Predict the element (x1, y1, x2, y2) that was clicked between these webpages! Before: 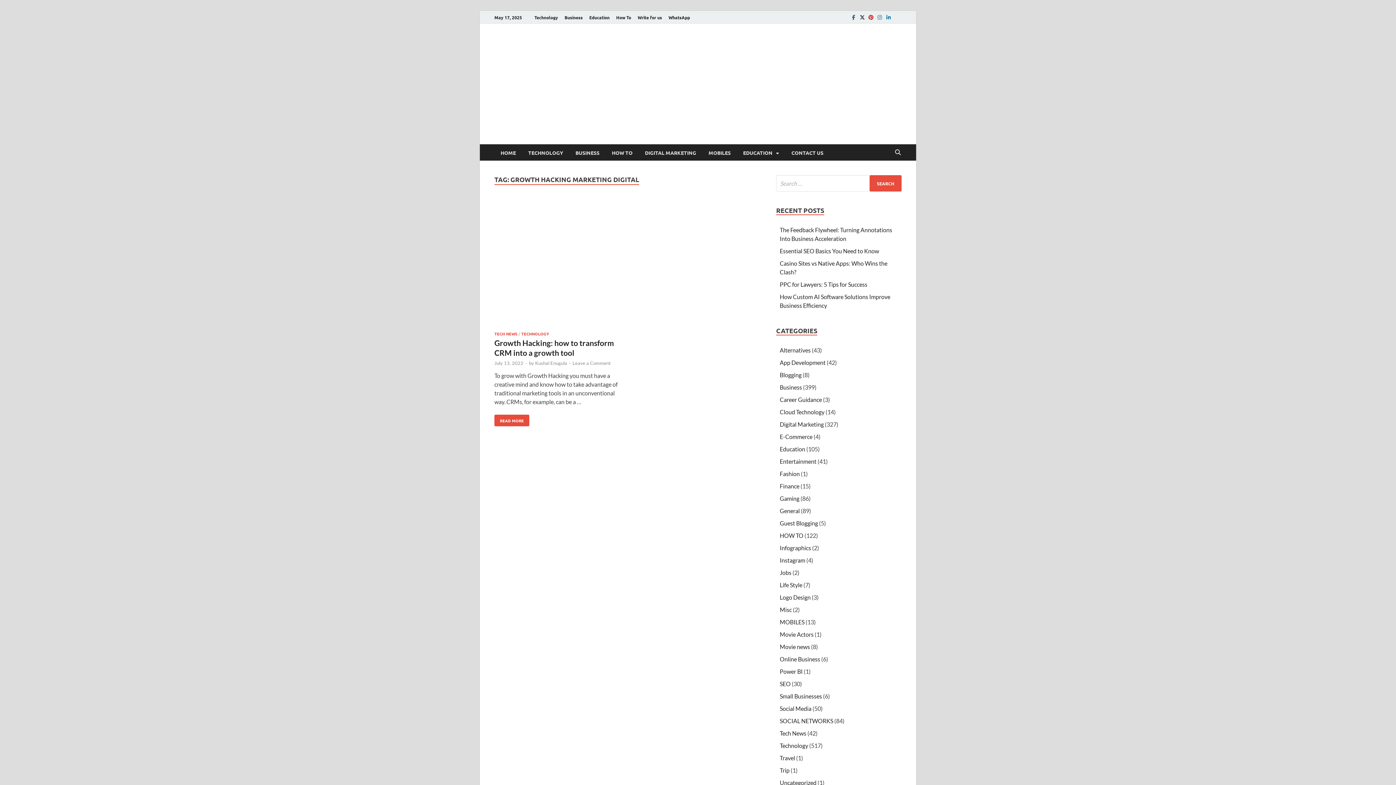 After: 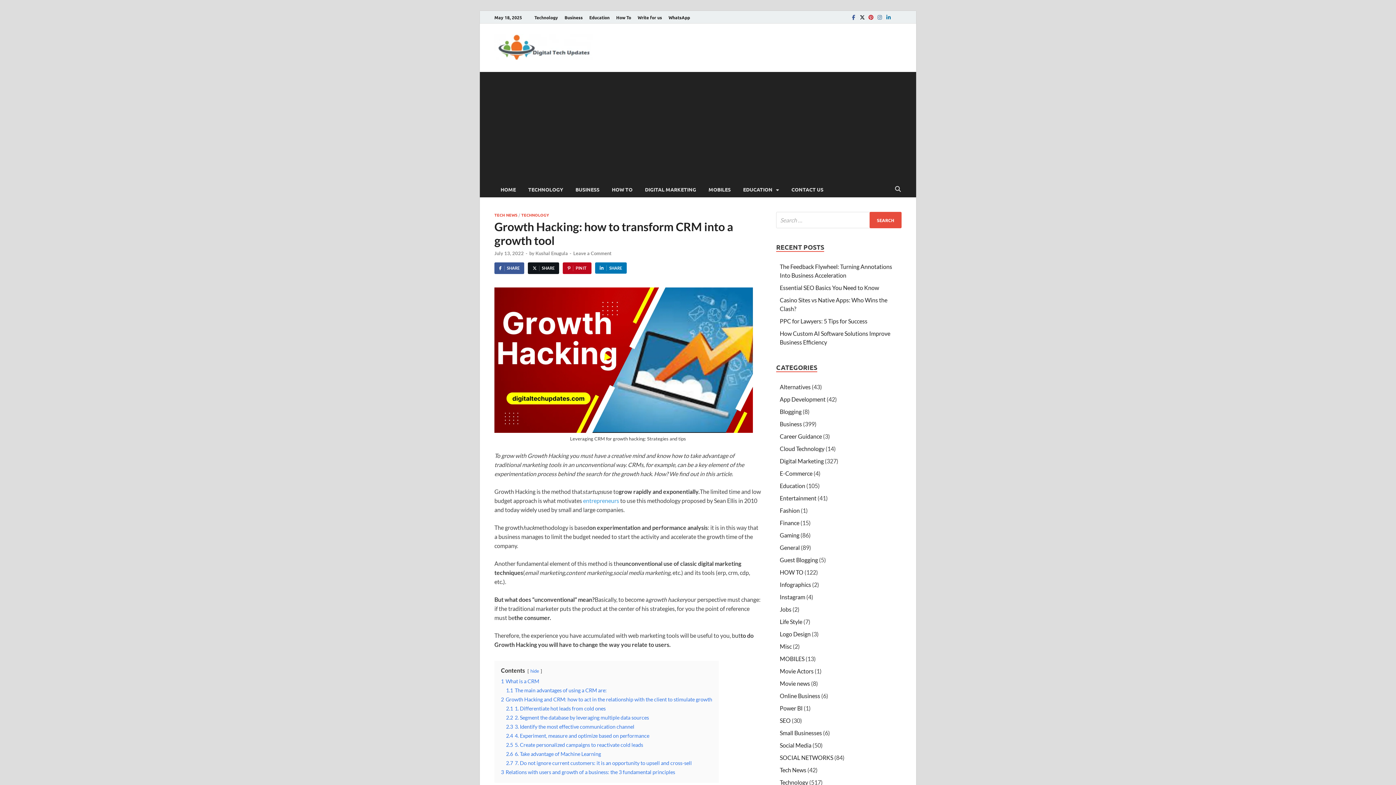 Action: bbox: (494, 414, 529, 426) label: GROWTH HACKING: HOW TO TRANSFORM CRM INTO A GROWTH TOOL
READ MORE